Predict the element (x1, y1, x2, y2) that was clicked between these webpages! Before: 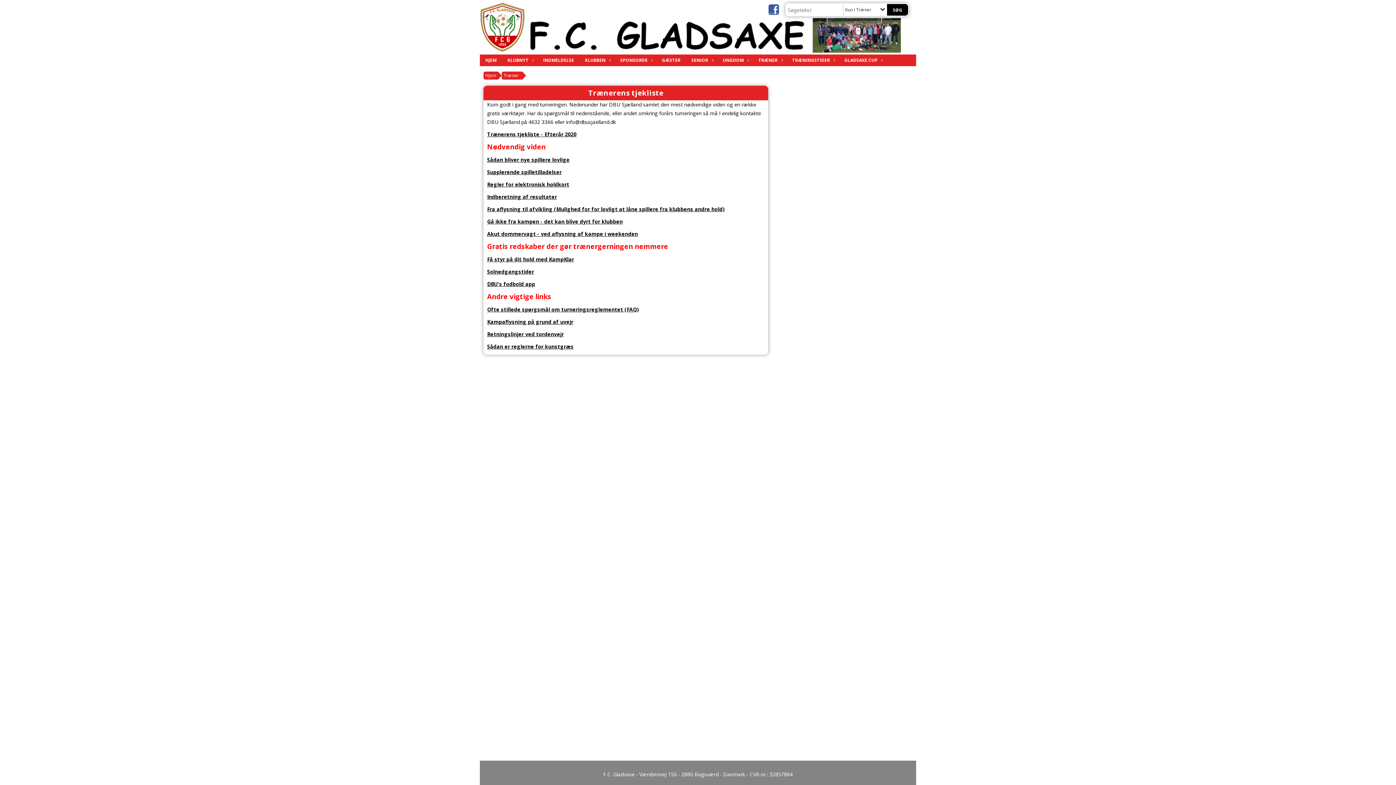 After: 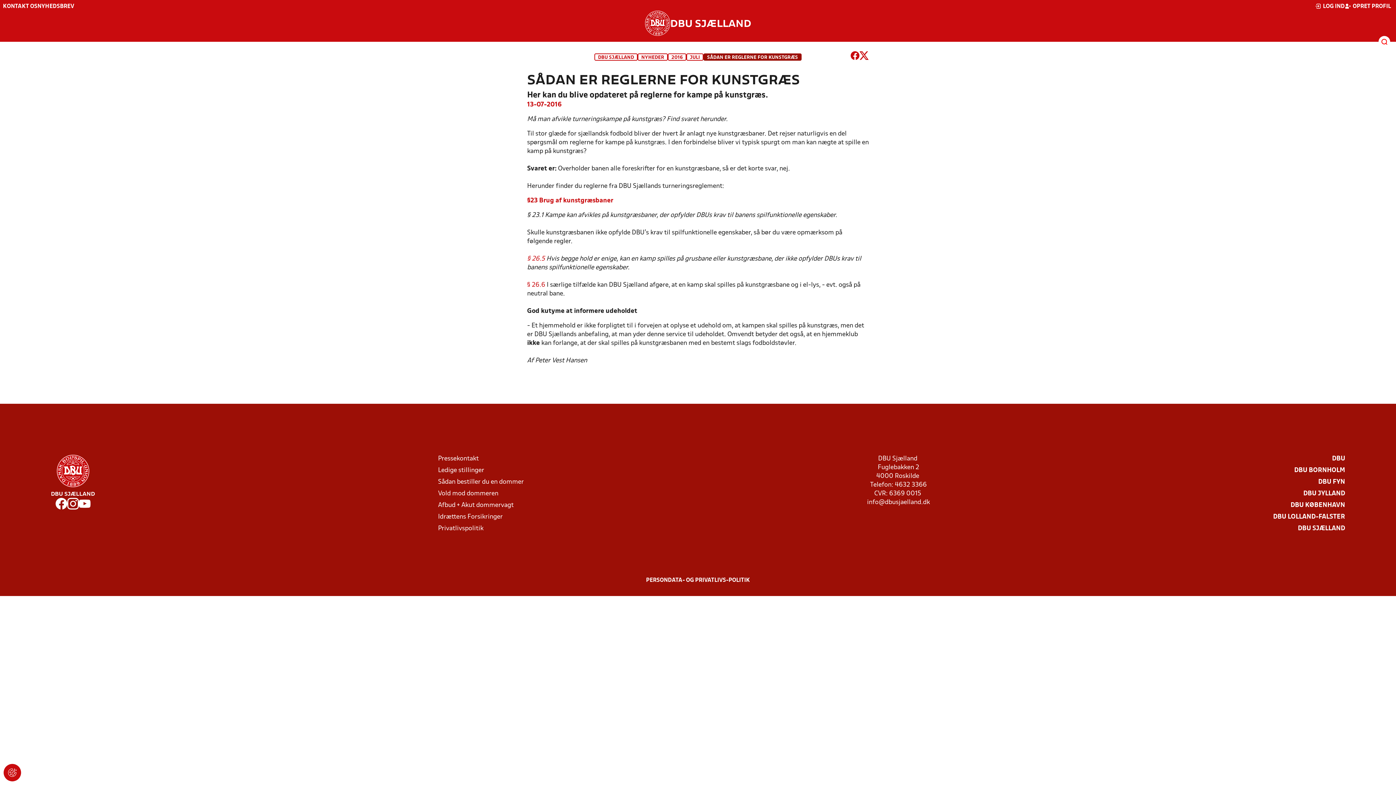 Action: label: Sådan er reglerne for kunstgræs bbox: (487, 343, 573, 350)